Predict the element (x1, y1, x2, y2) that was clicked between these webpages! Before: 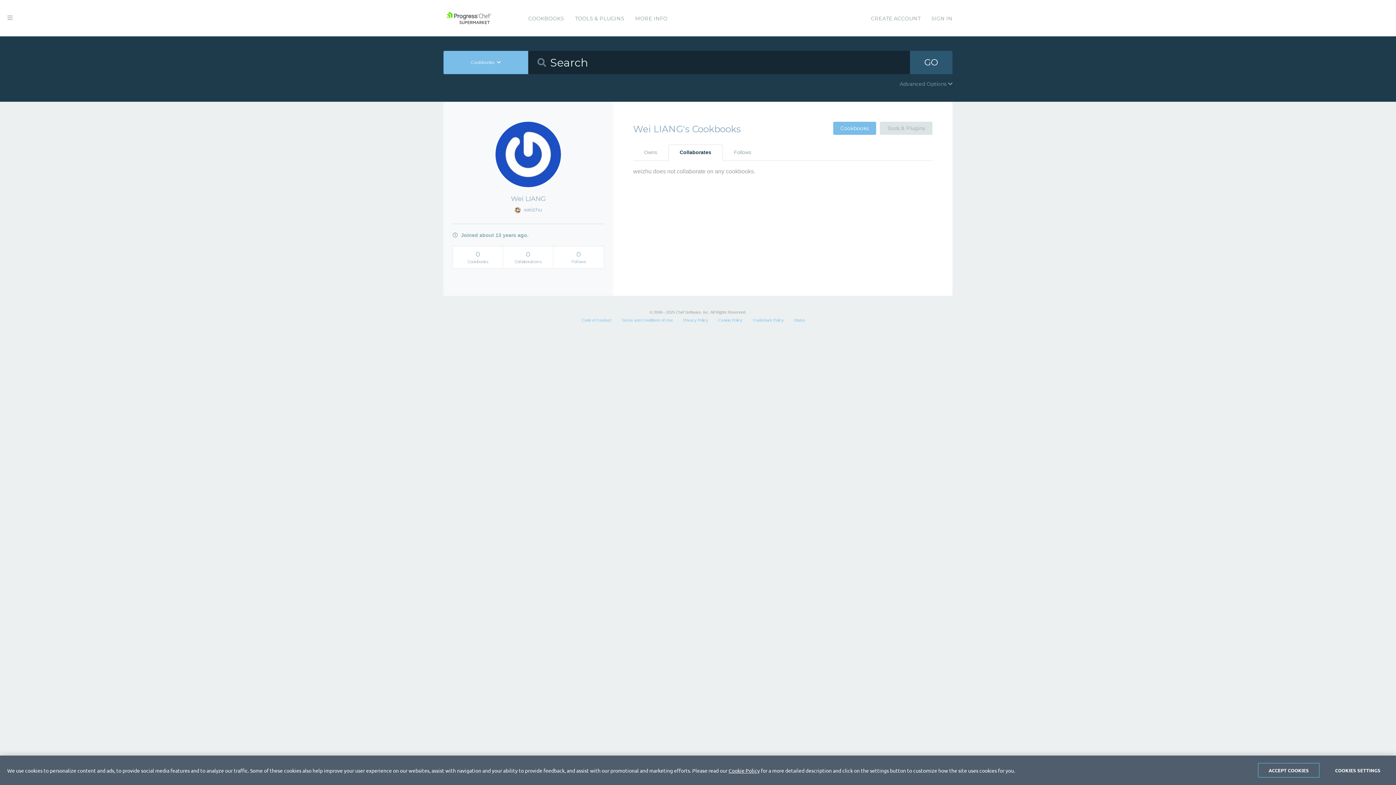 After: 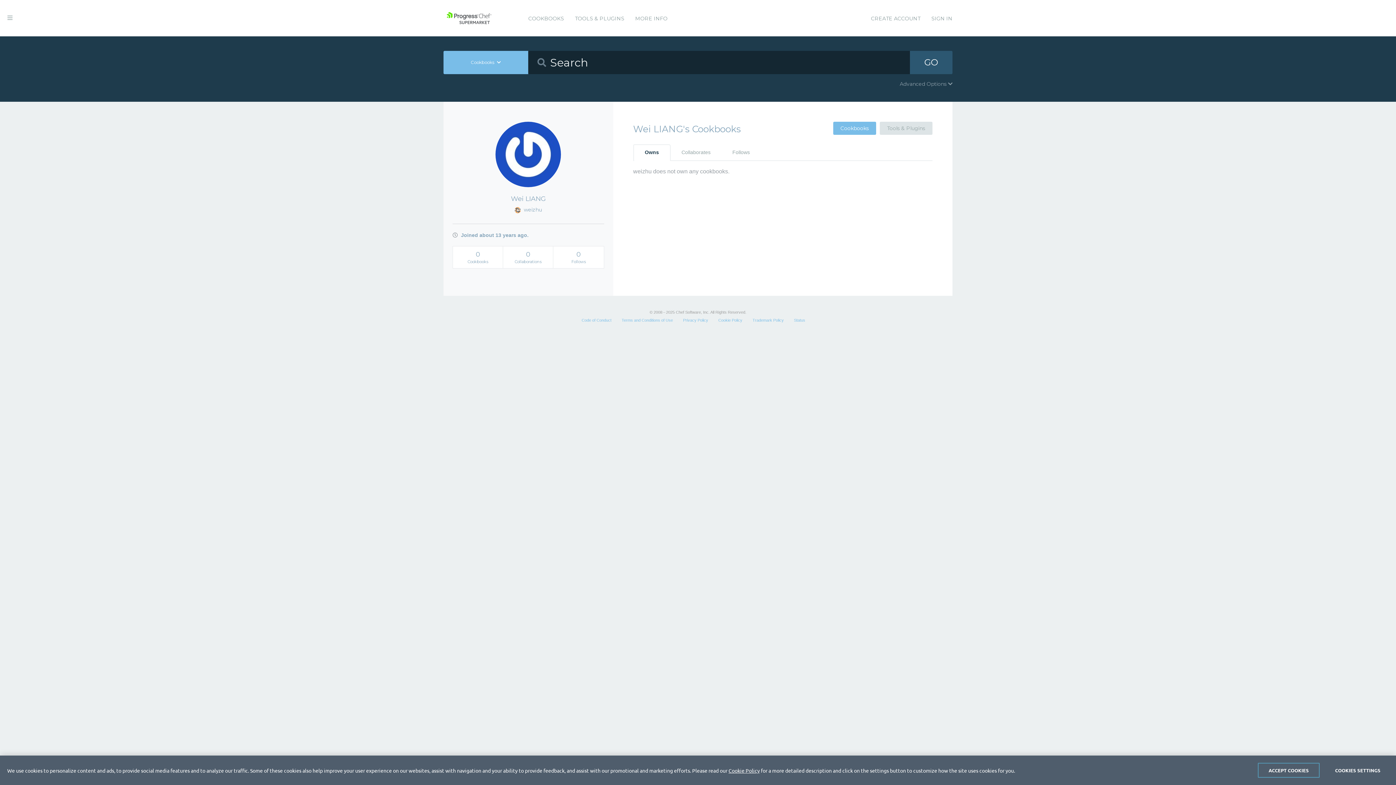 Action: label: 0
Cookbooks bbox: (453, 246, 502, 268)